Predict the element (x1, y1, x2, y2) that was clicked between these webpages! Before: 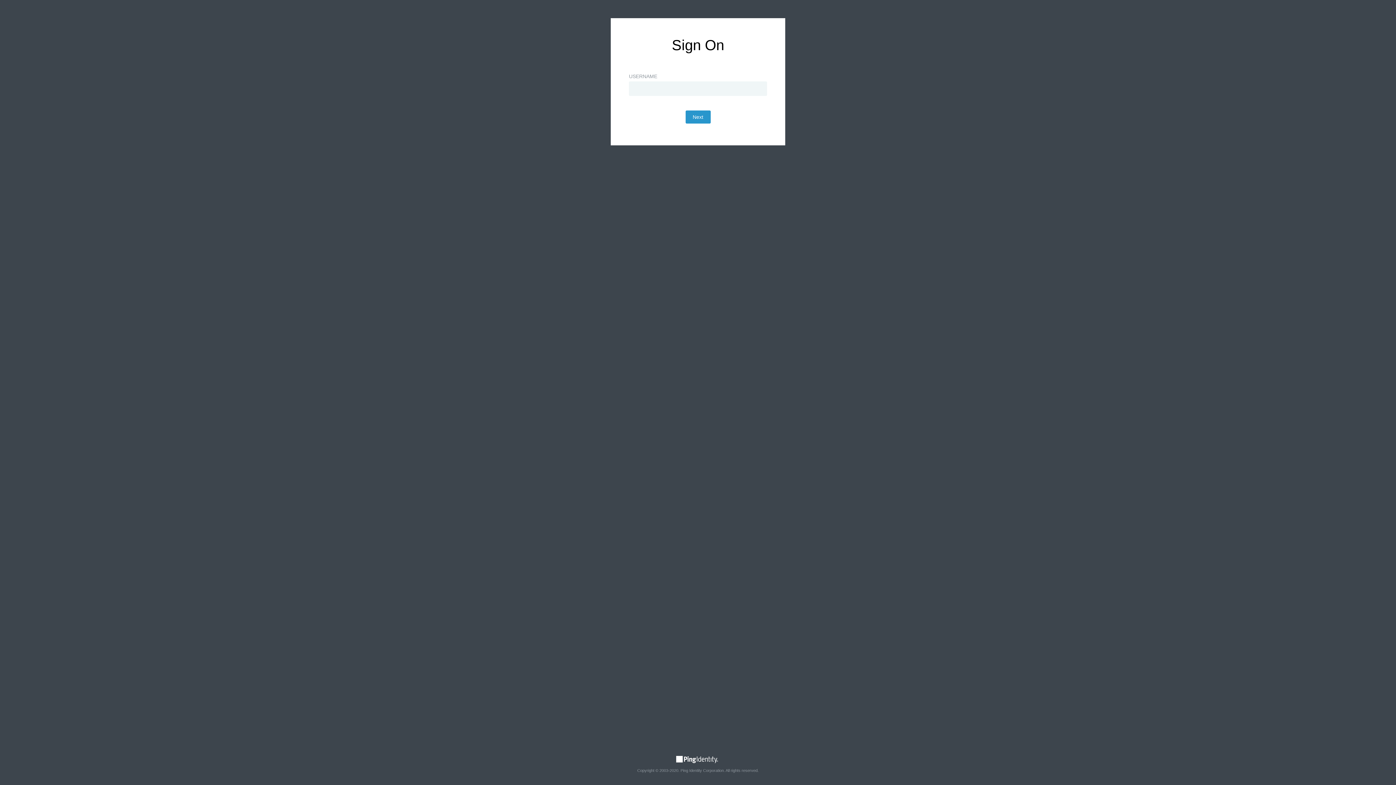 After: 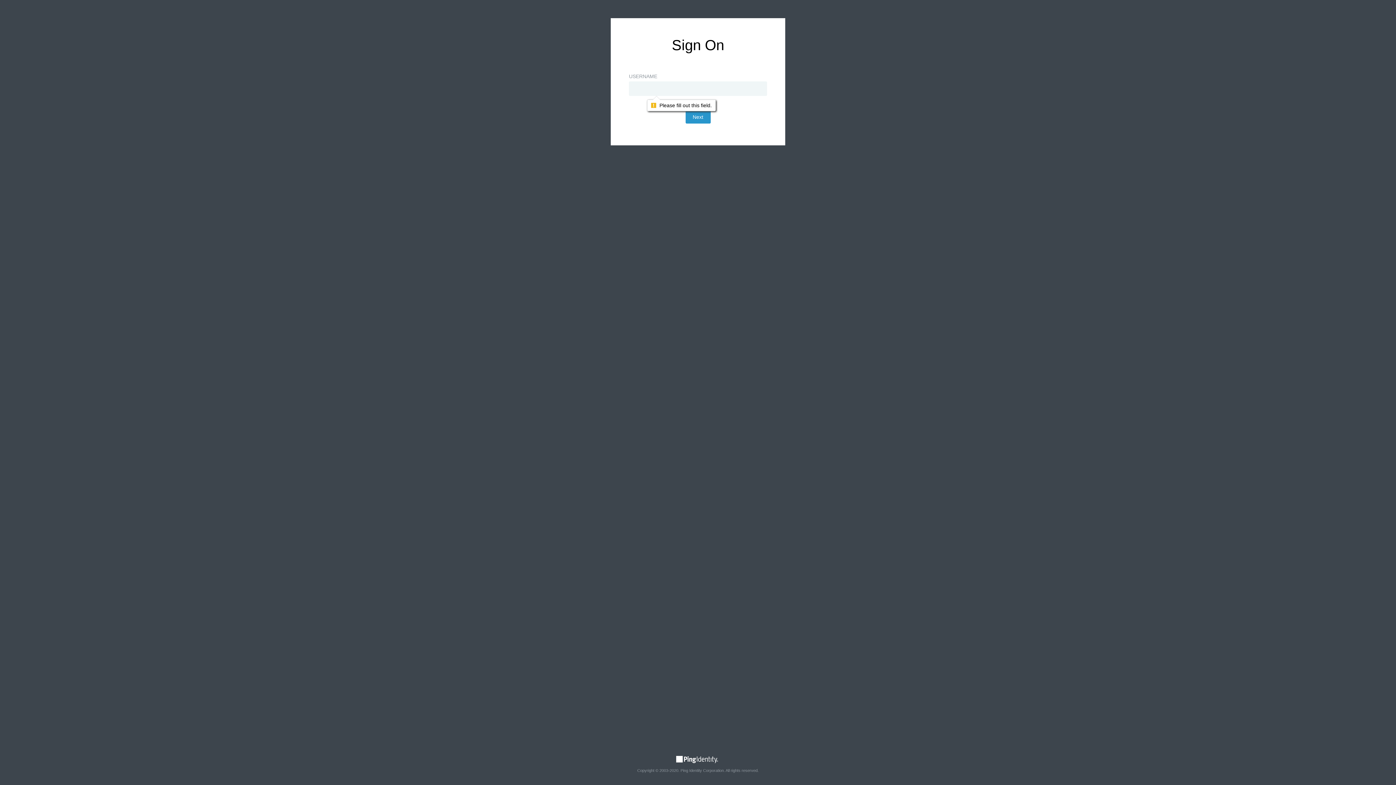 Action: bbox: (685, 110, 710, 123) label: Next